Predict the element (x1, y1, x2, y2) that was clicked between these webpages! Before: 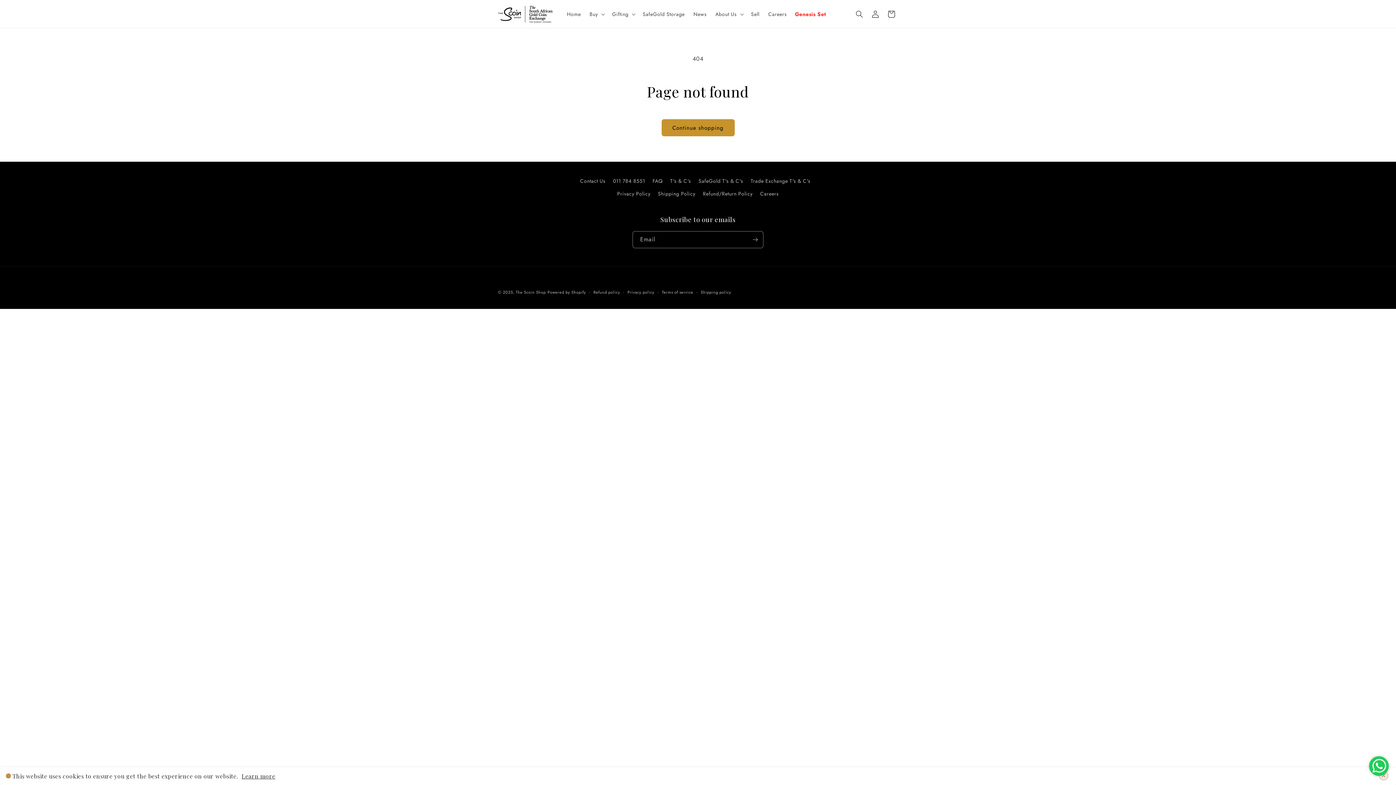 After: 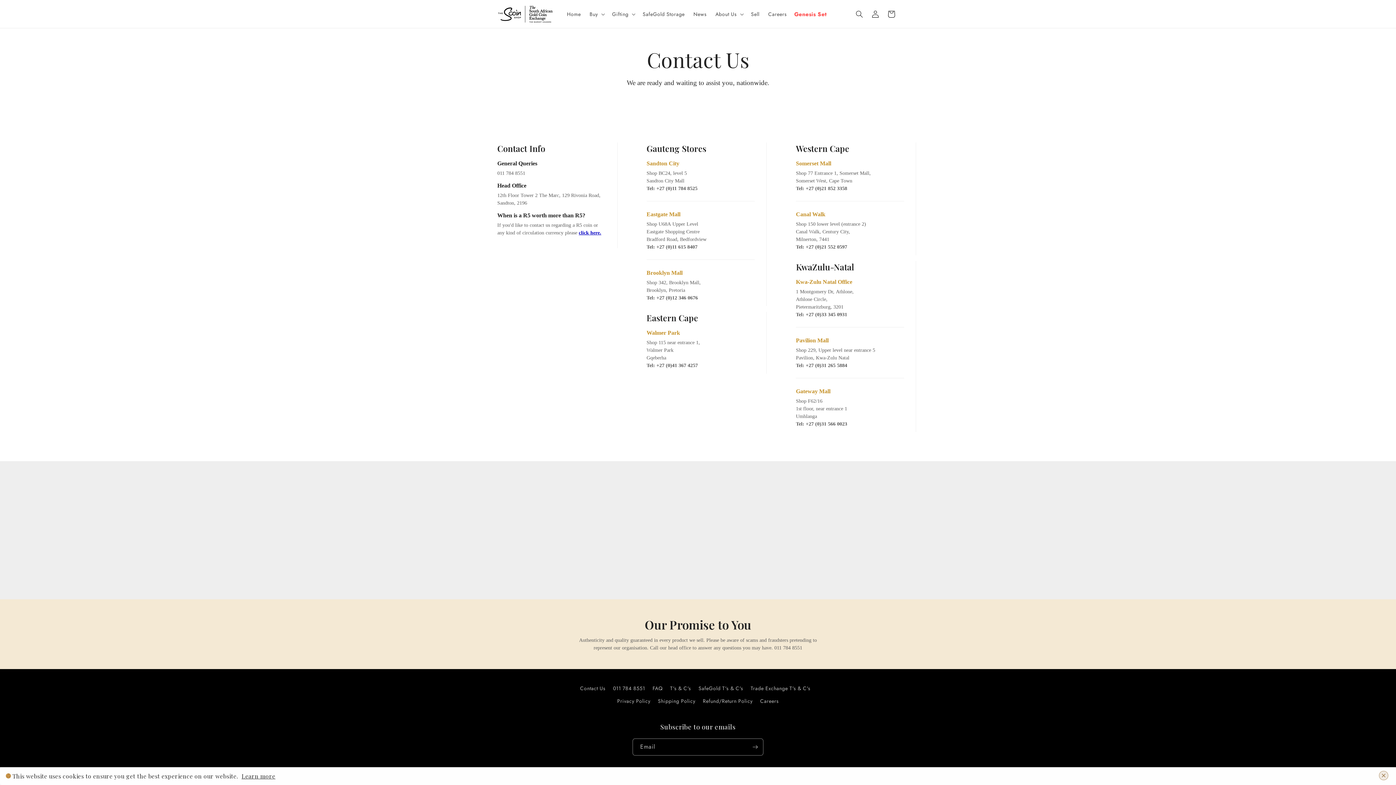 Action: bbox: (580, 176, 605, 187) label: Contact Us